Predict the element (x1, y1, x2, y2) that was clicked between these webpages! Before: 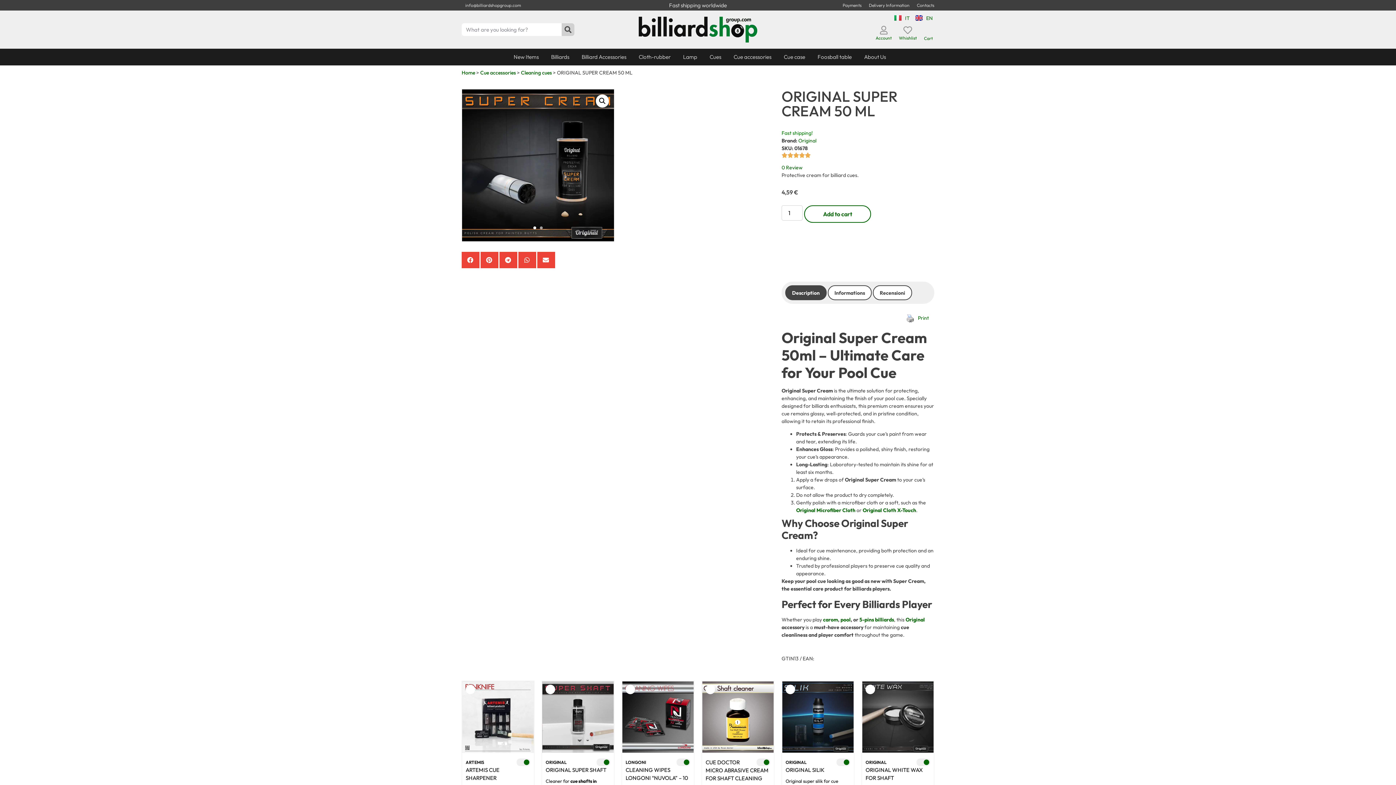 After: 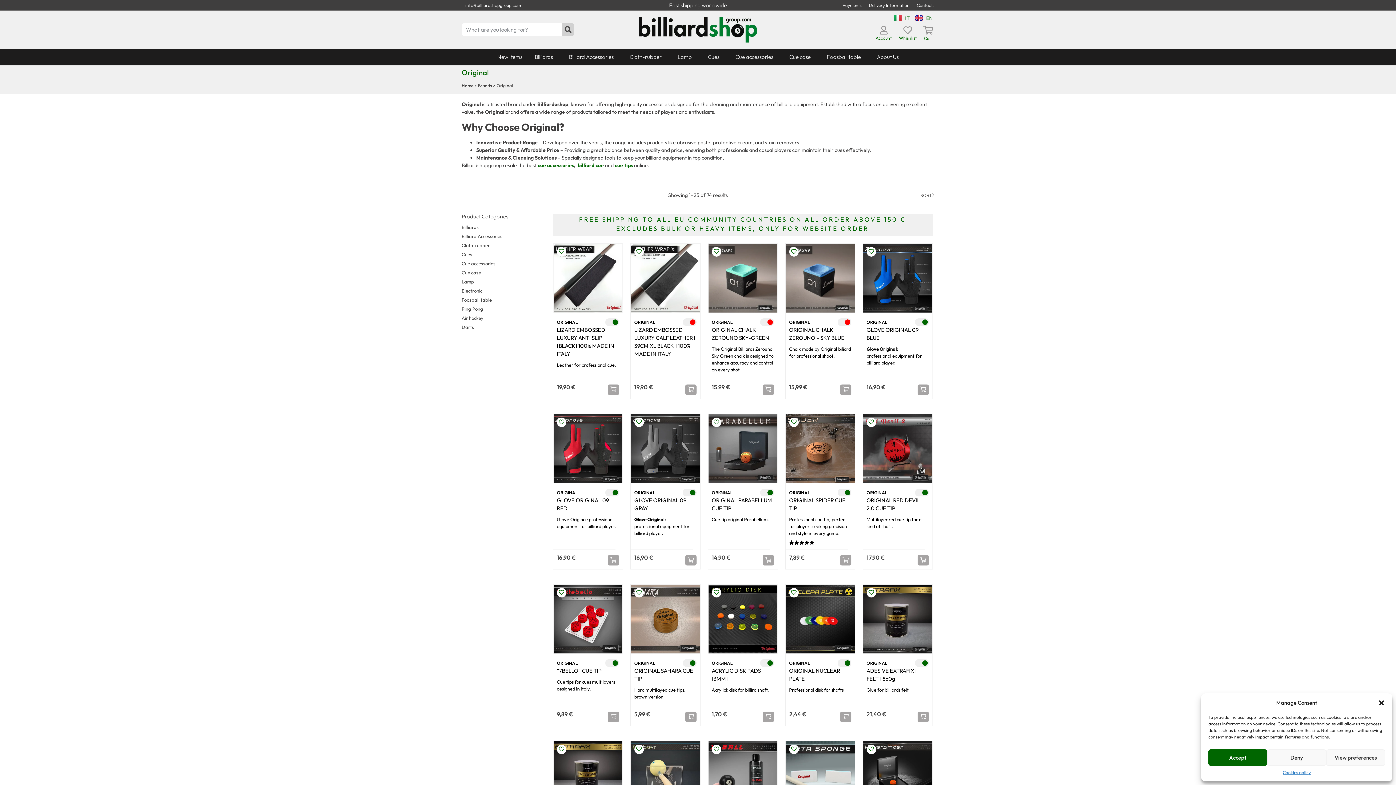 Action: bbox: (798, 137, 816, 143) label: Original